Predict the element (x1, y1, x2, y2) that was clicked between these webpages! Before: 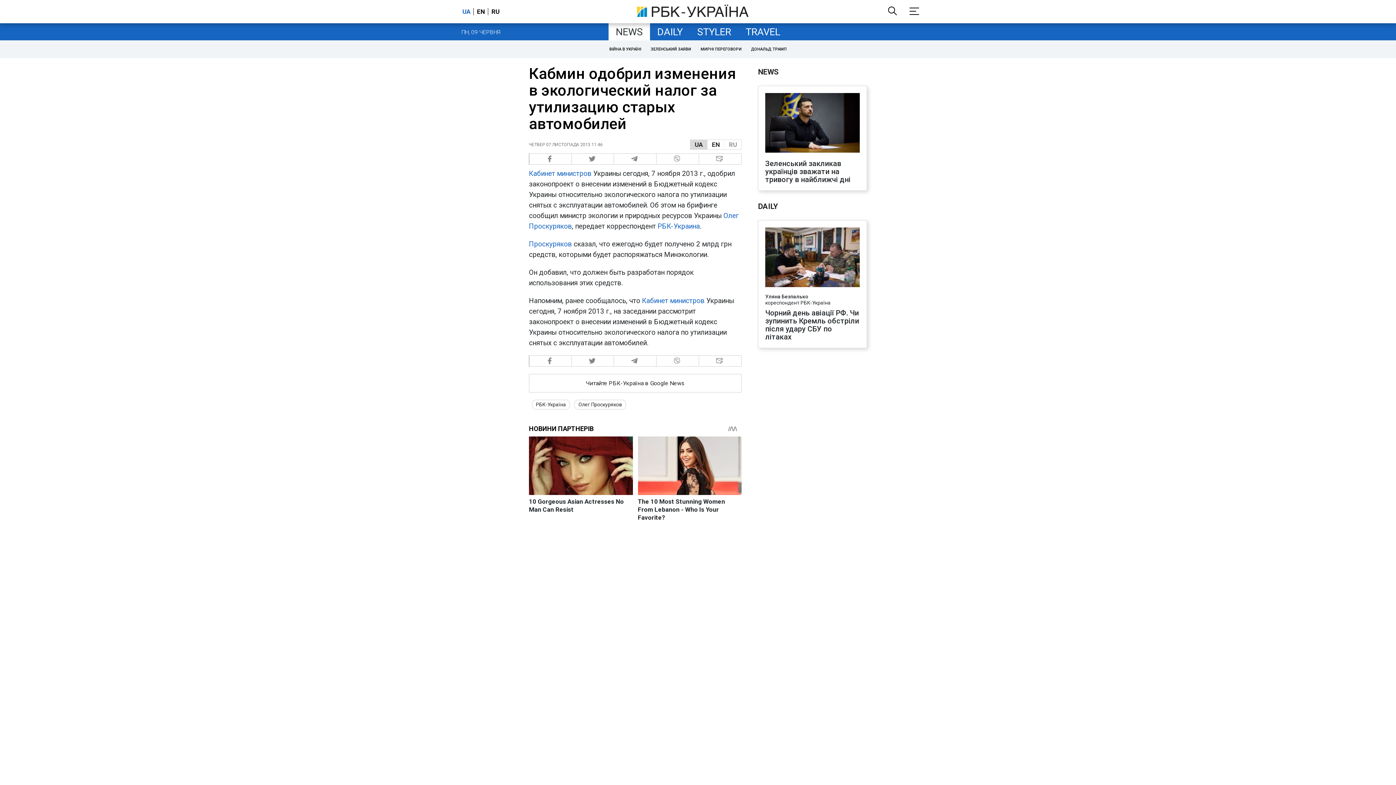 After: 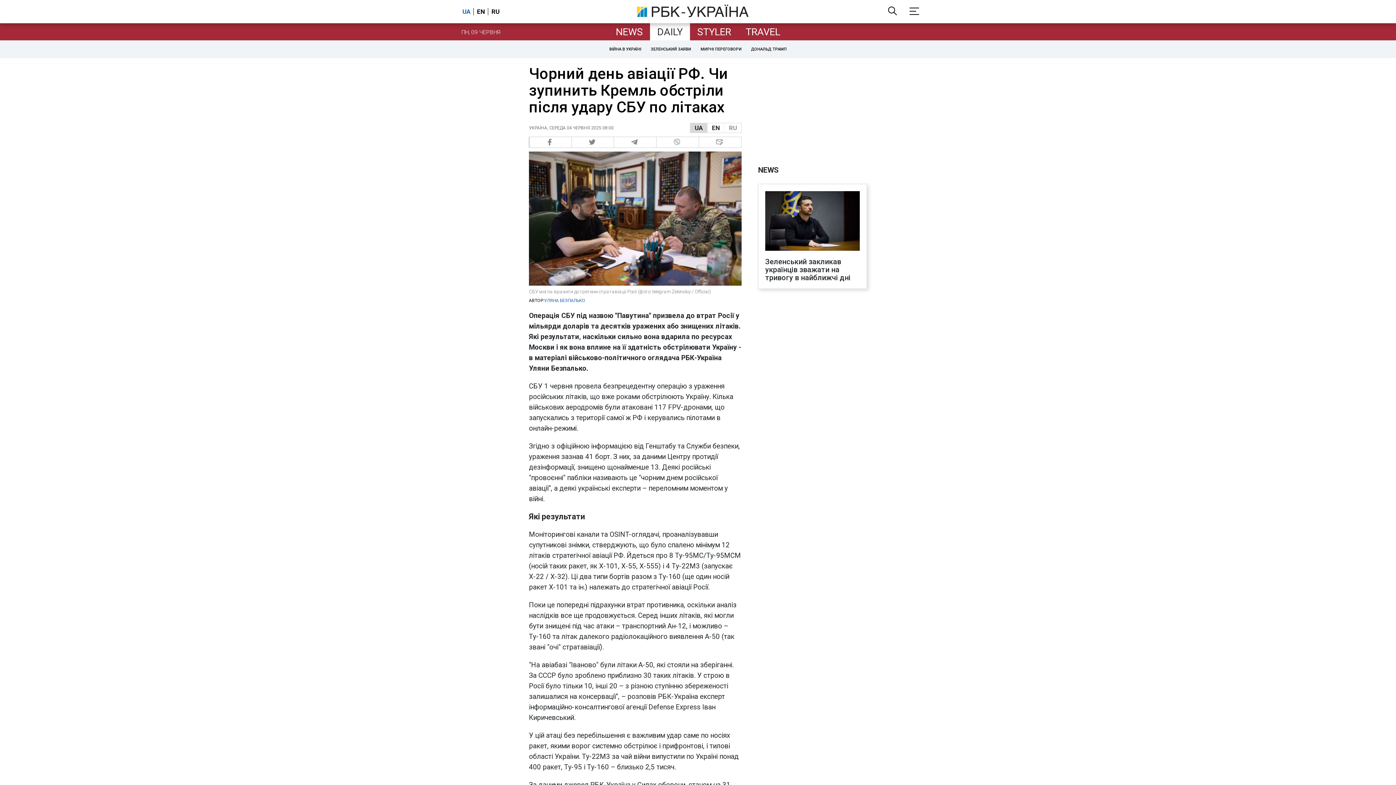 Action: bbox: (765, 227, 860, 288)